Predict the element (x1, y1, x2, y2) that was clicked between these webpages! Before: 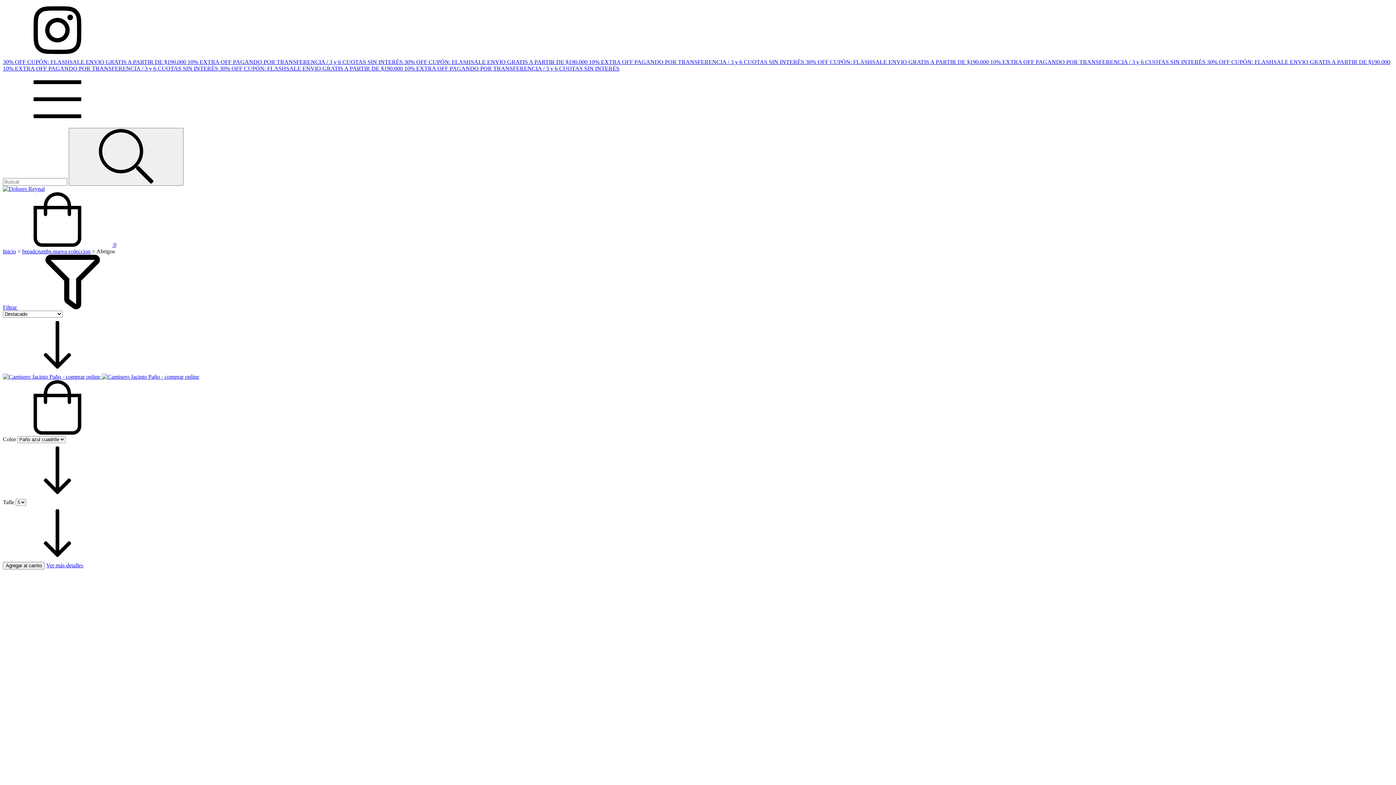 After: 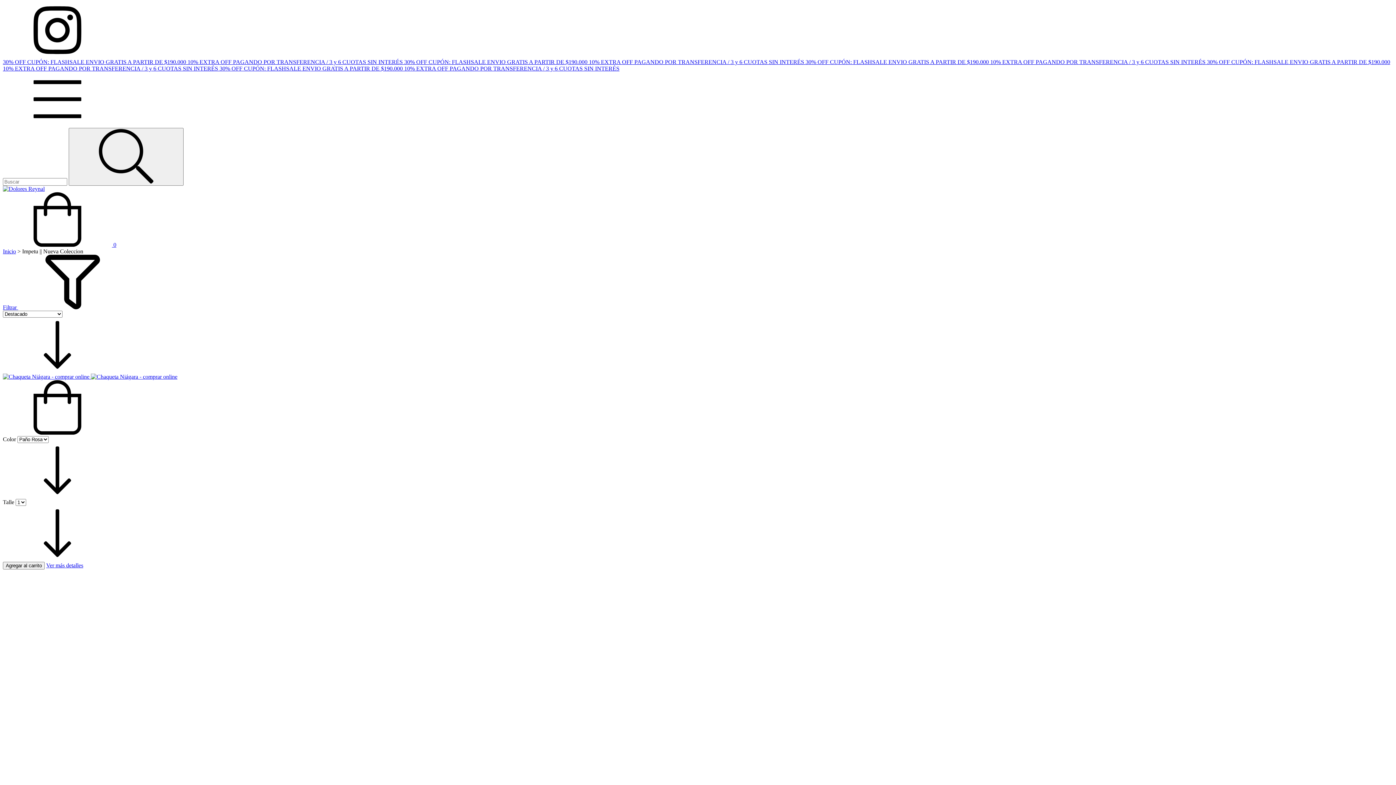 Action: bbox: (2, 65, 219, 71) label: 10% EXTRA OFF PAGANDO POR TRANSFERENCIA / 3 y 6 CUOTAS SIN INTERÉS 